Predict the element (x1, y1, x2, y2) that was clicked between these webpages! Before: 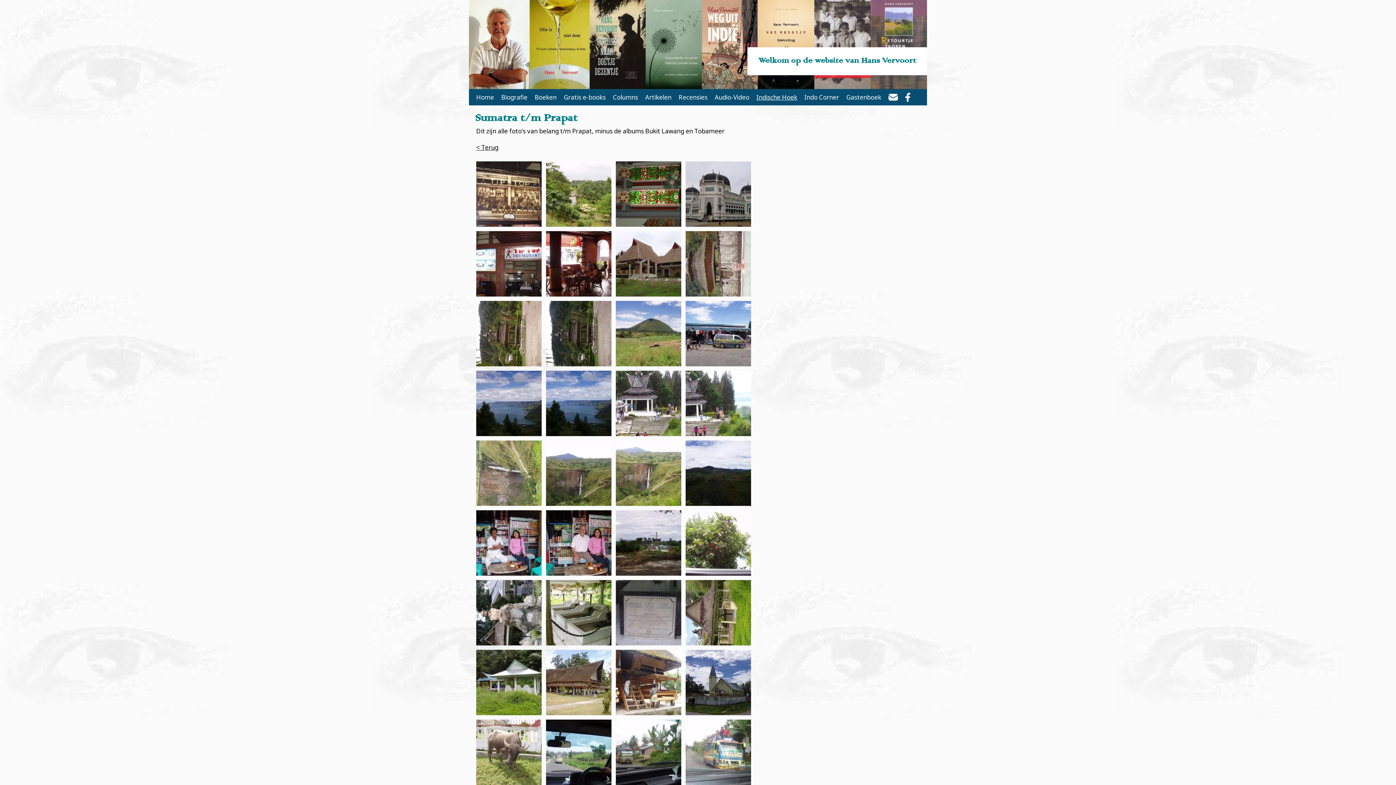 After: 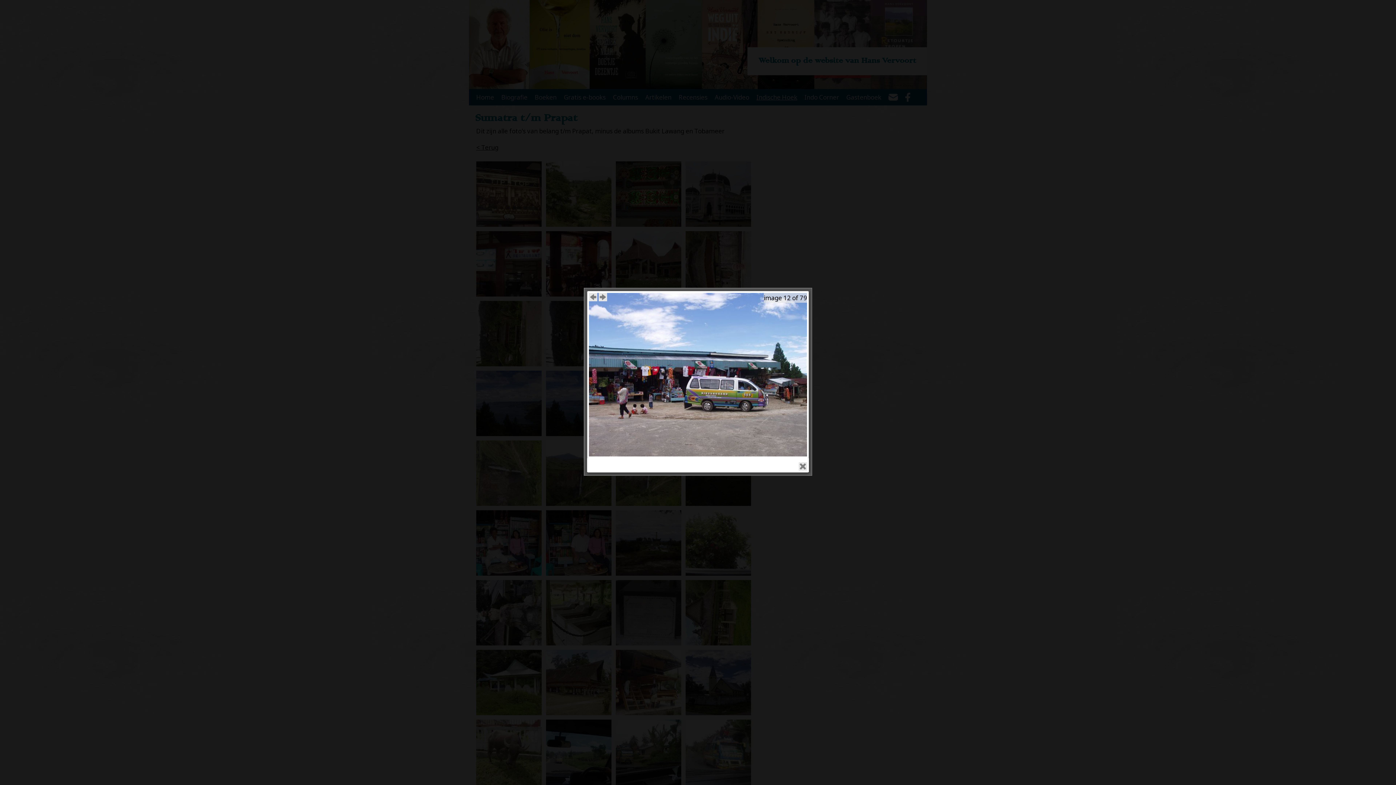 Action: bbox: (685, 301, 751, 366)